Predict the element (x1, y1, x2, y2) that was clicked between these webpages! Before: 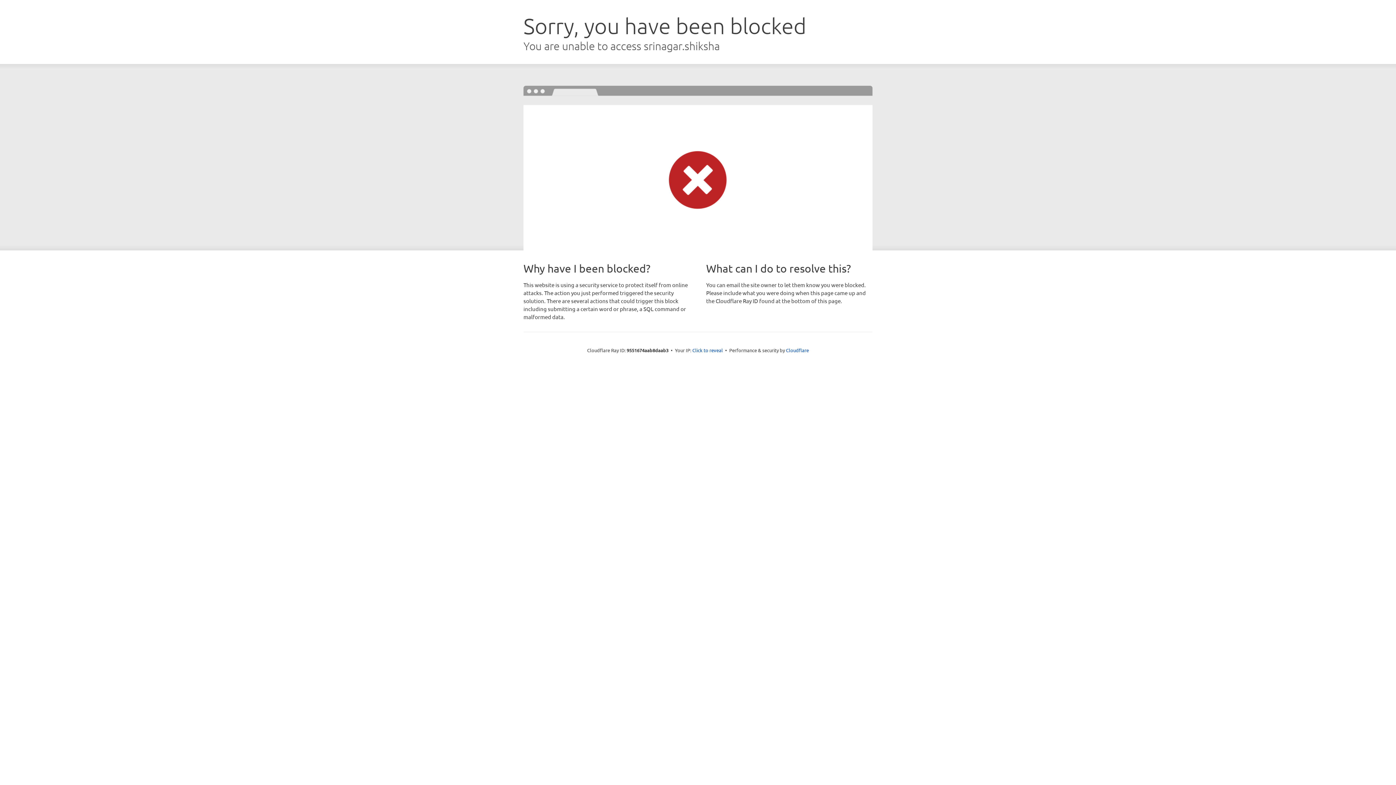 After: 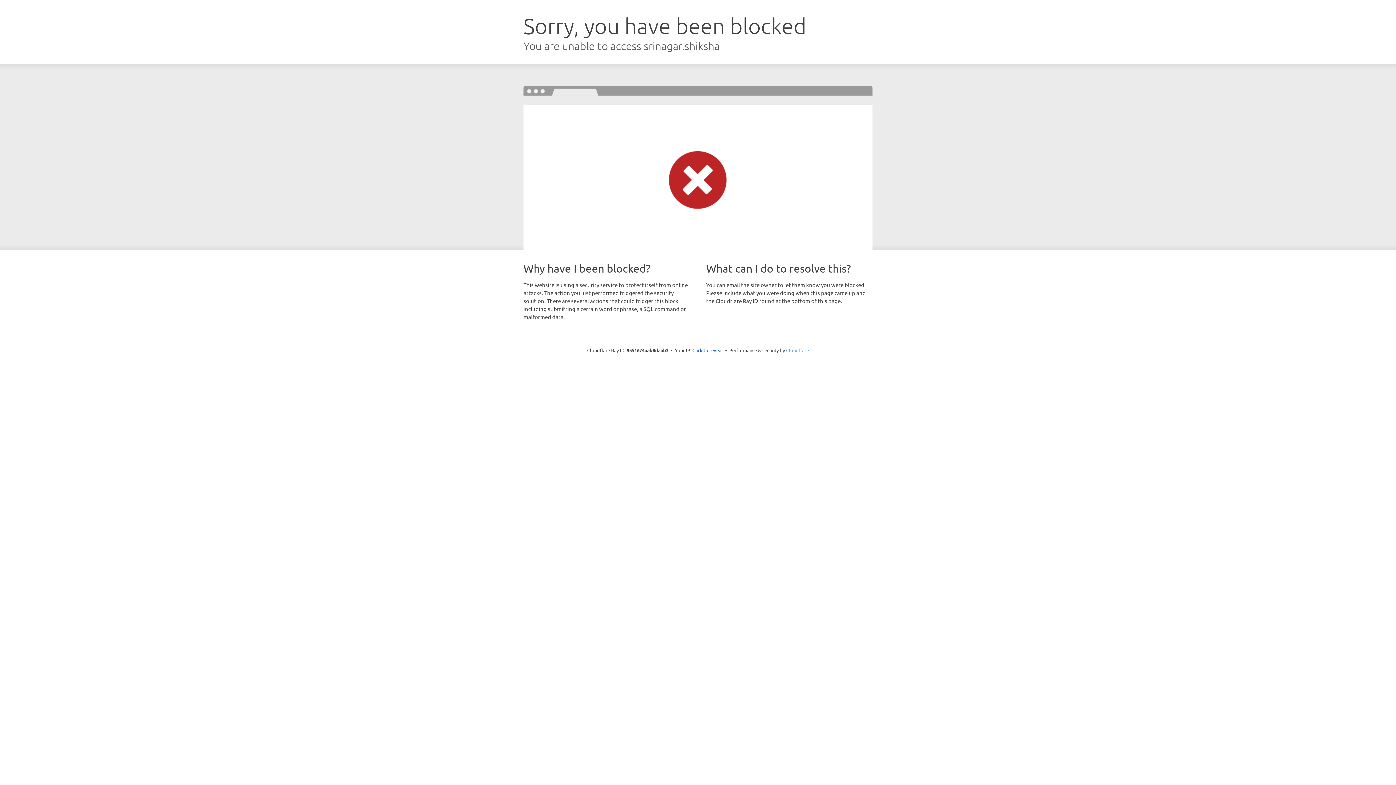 Action: bbox: (786, 347, 809, 353) label: Cloudflare